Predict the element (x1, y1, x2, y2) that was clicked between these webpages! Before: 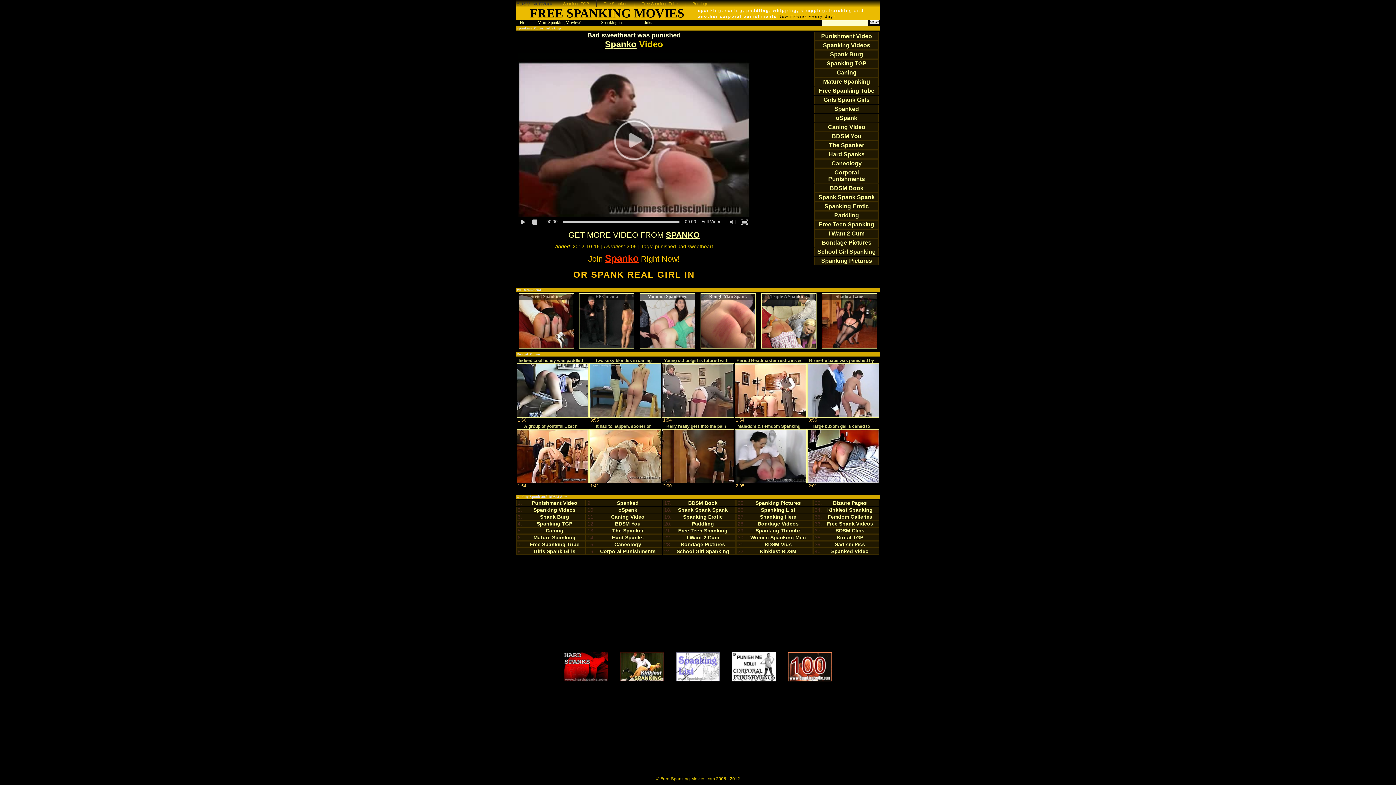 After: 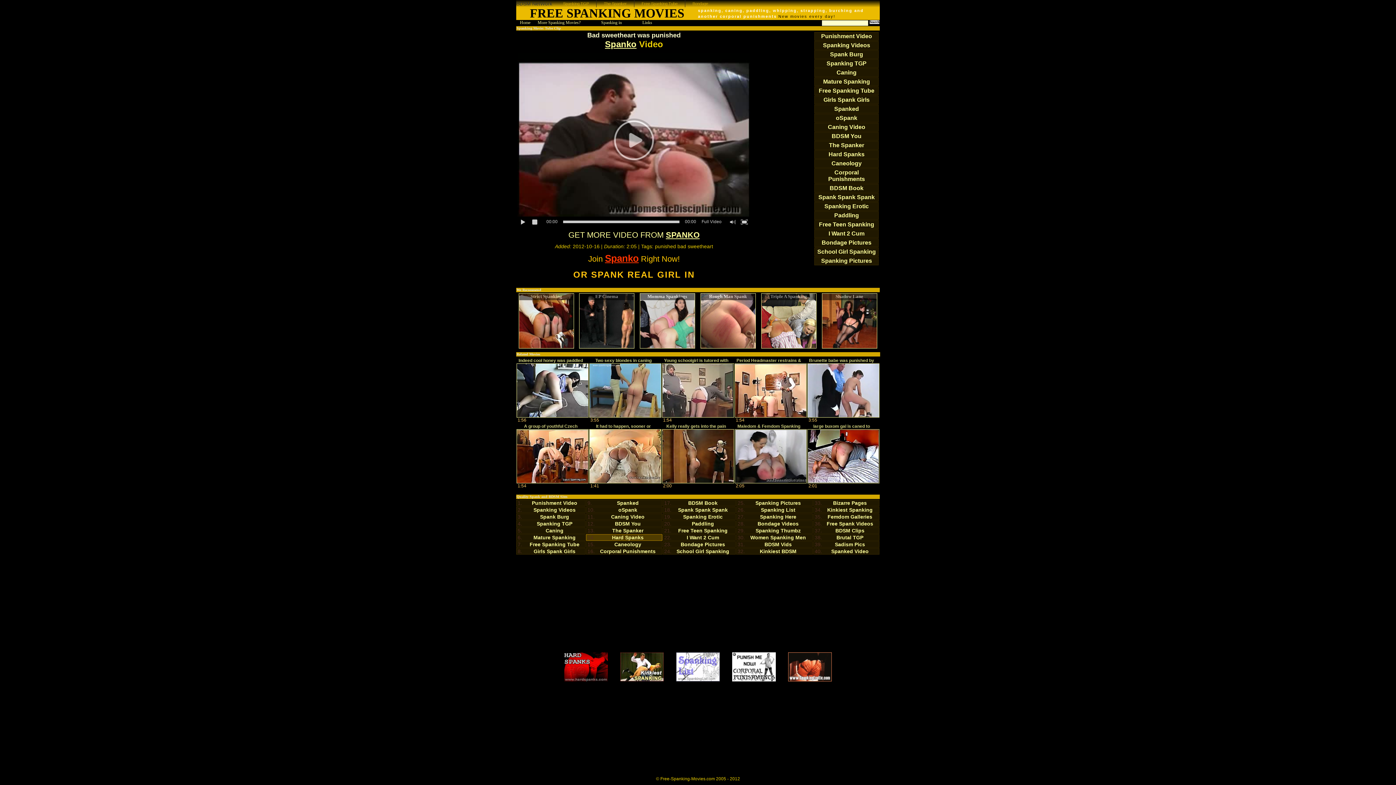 Action: label: Hard Spanks bbox: (593, 534, 662, 540)